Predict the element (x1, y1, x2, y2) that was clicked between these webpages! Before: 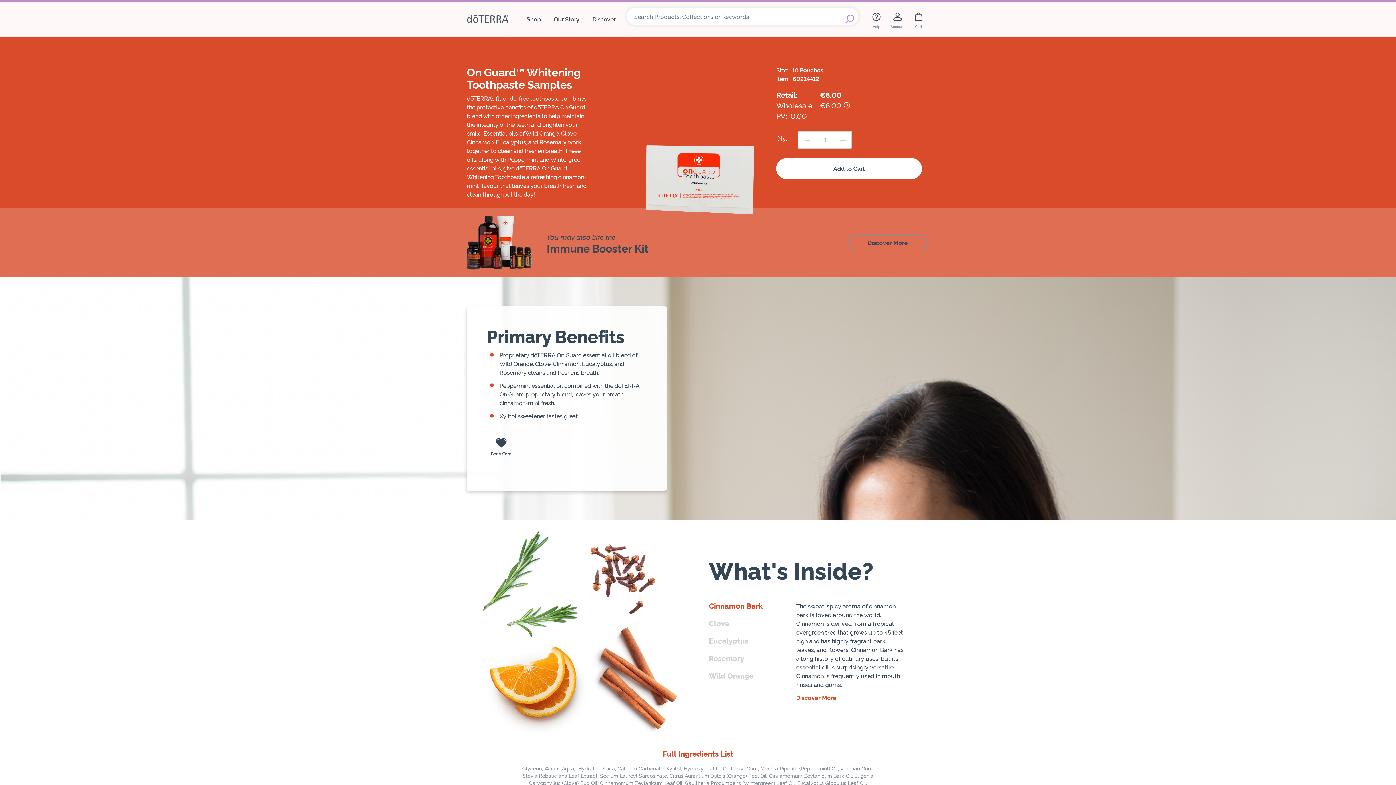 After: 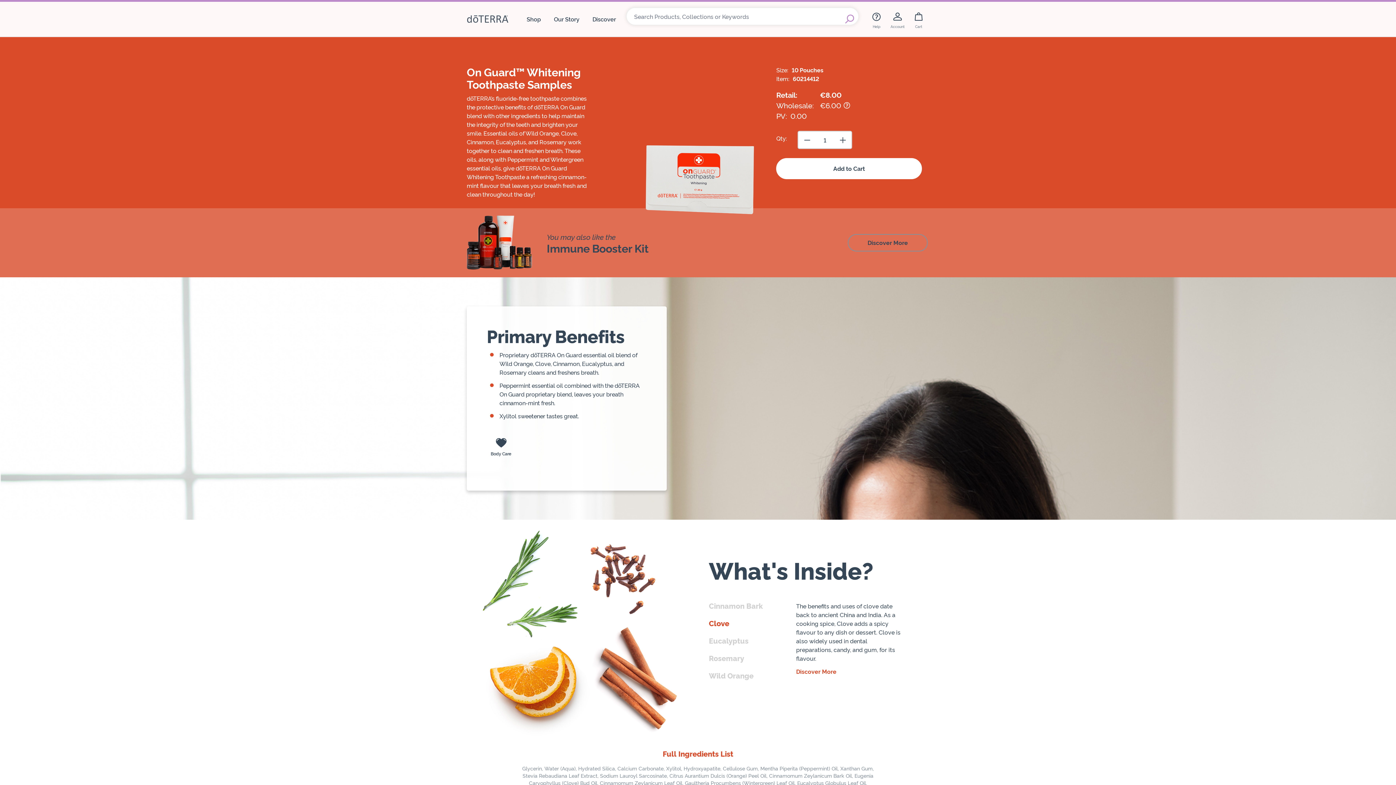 Action: bbox: (709, 619, 781, 636) label: Clove